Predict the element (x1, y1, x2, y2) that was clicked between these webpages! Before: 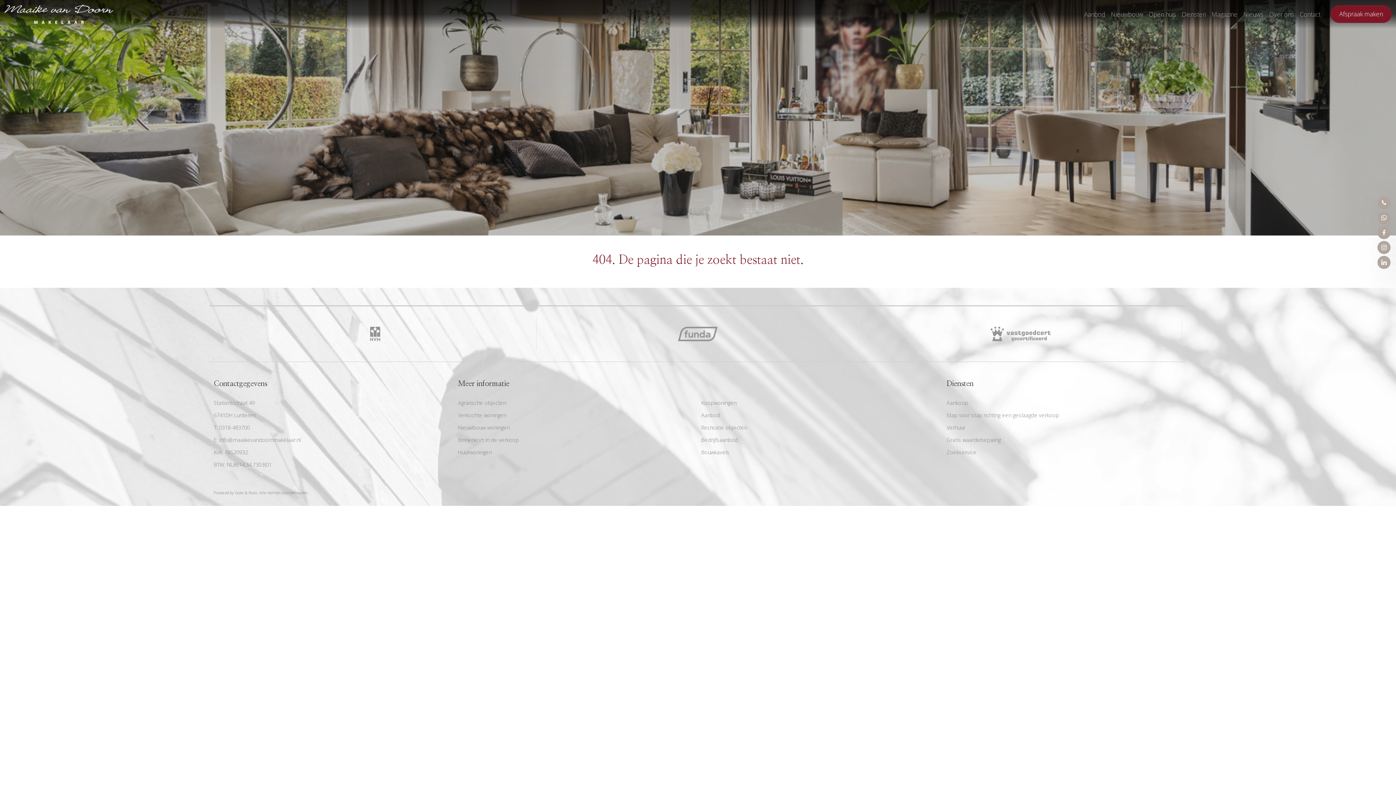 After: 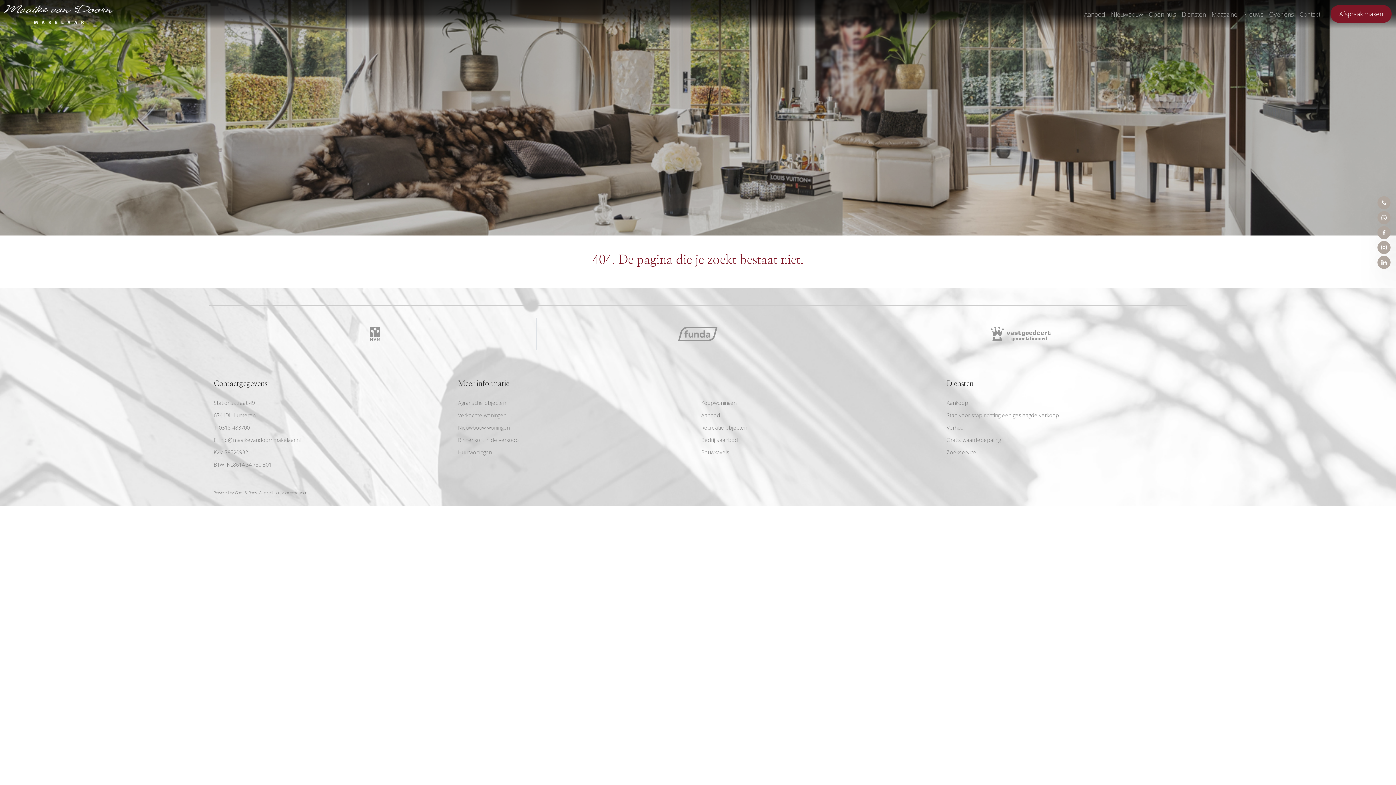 Action: bbox: (1377, 211, 1390, 224)